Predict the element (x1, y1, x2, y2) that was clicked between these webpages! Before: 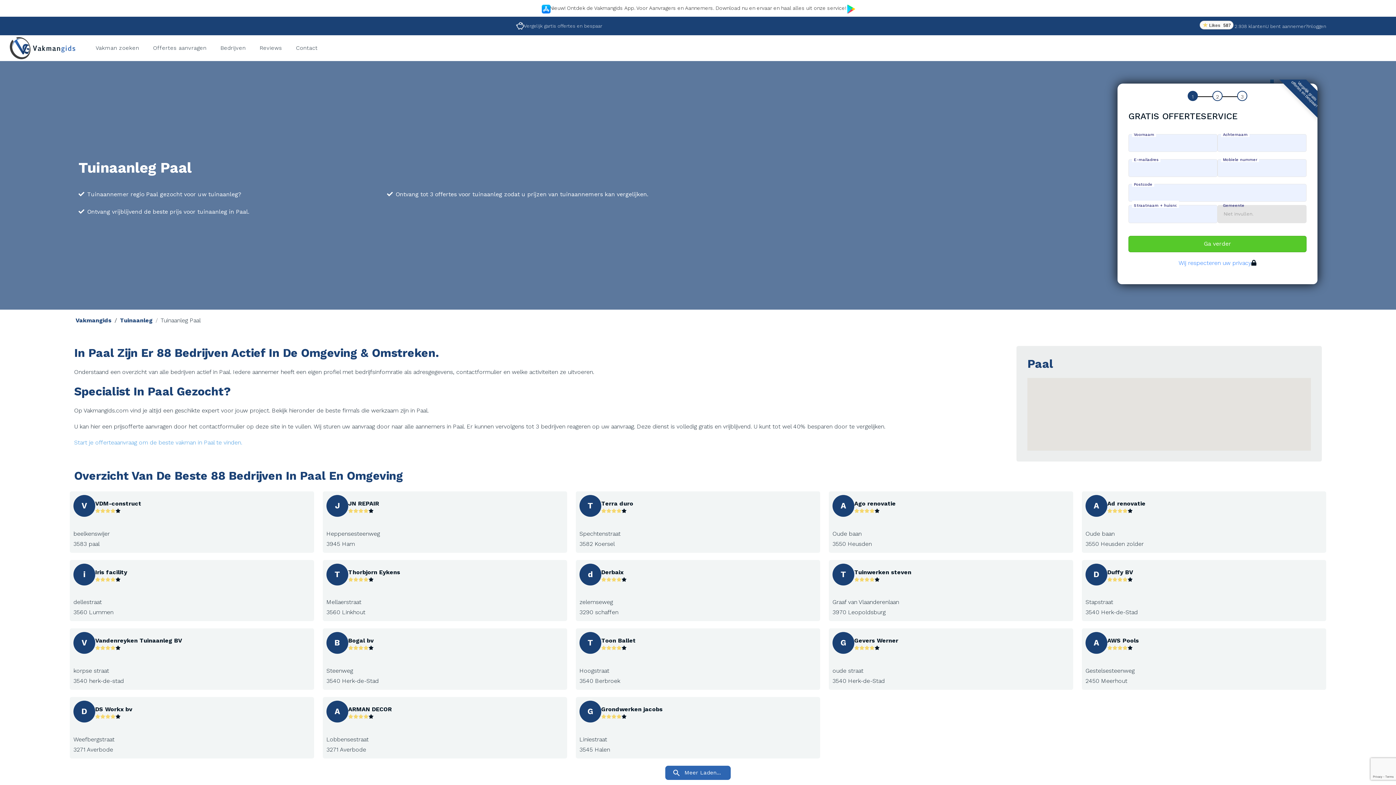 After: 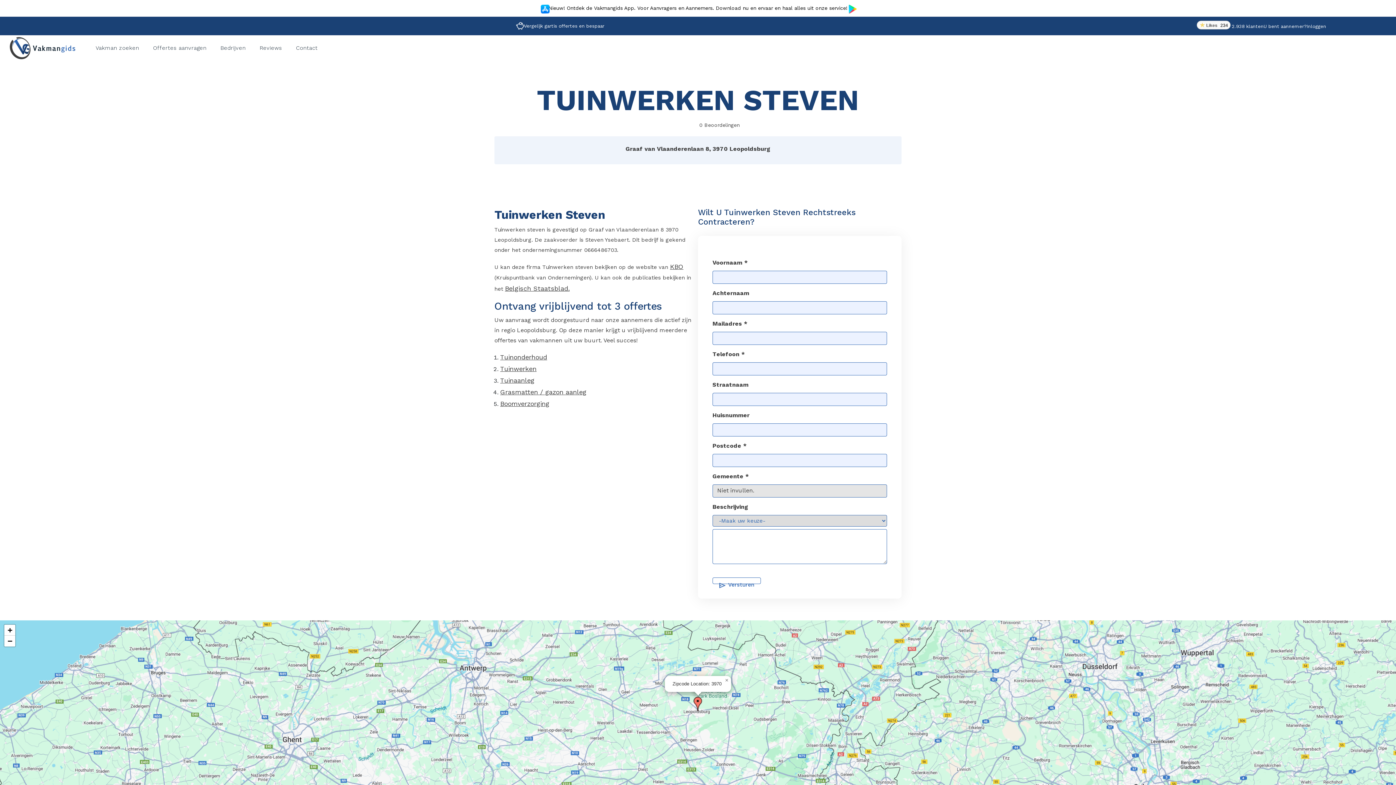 Action: label: Tuinwerken steven bbox: (854, 567, 911, 577)